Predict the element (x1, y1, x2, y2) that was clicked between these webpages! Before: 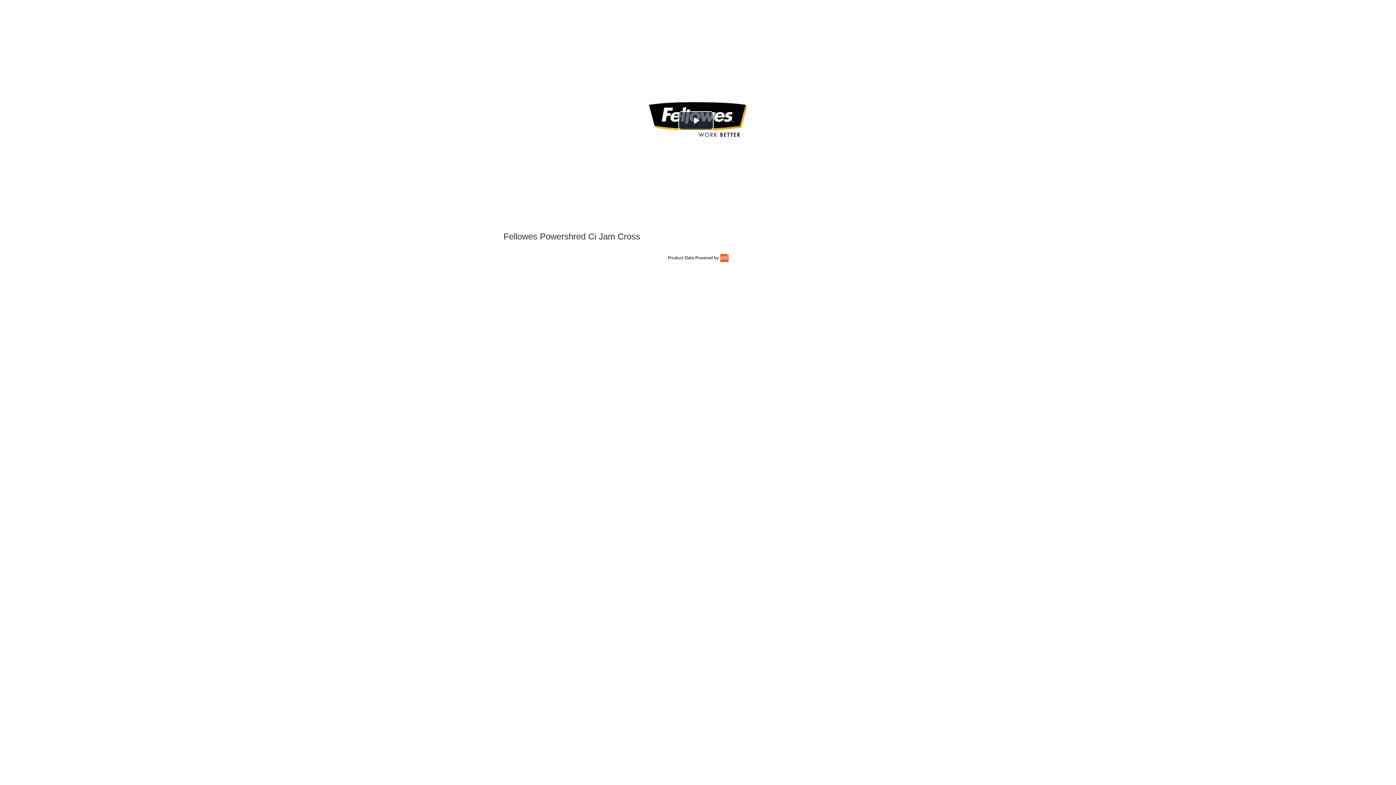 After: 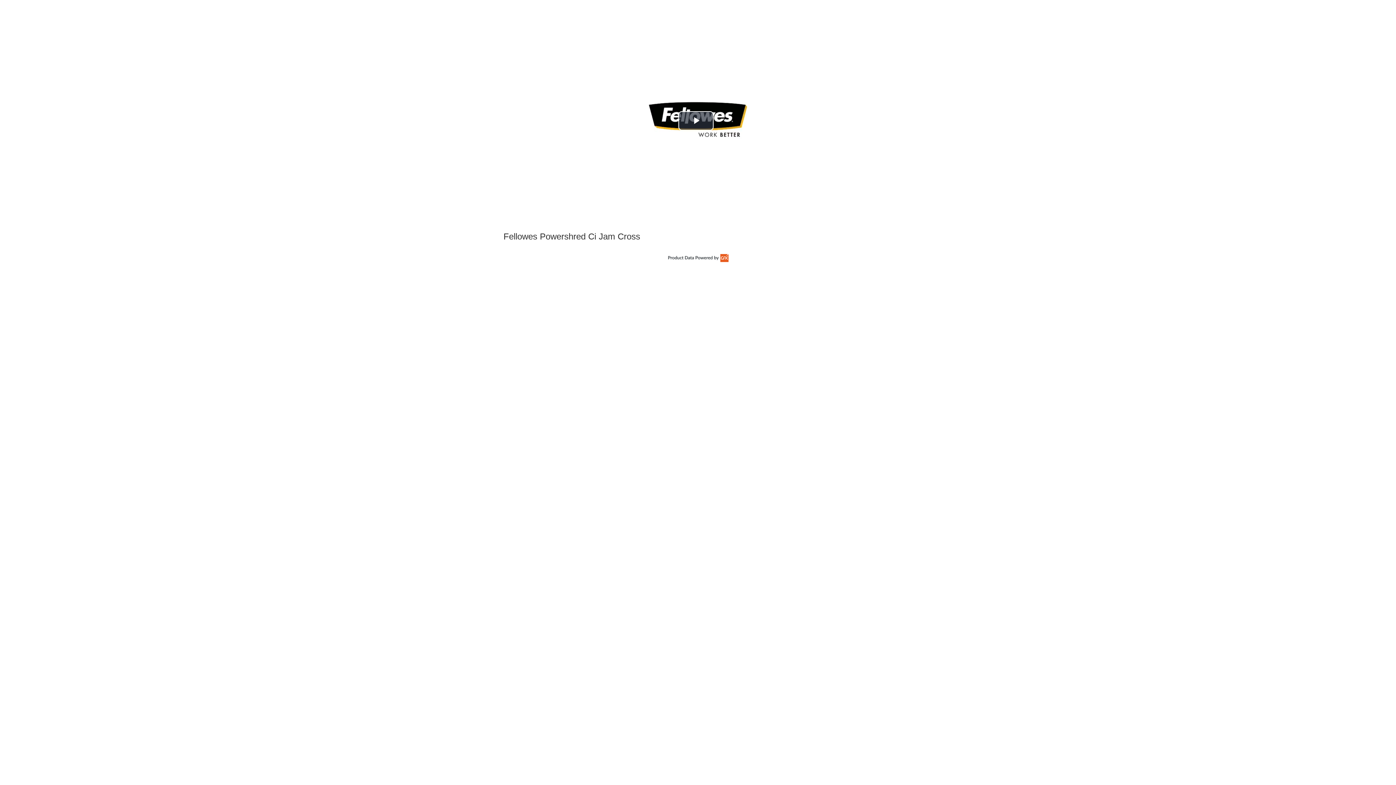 Action: bbox: (668, 254, 728, 262)